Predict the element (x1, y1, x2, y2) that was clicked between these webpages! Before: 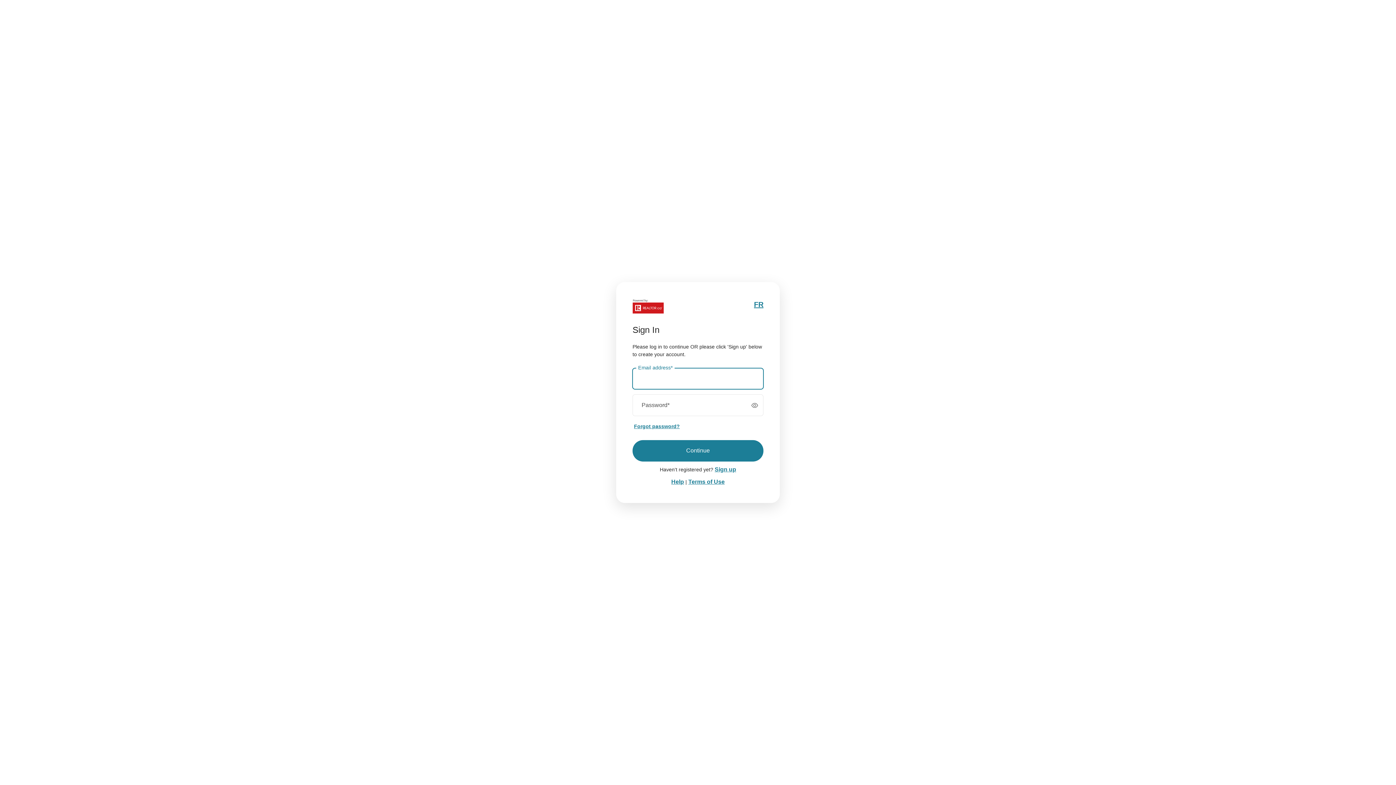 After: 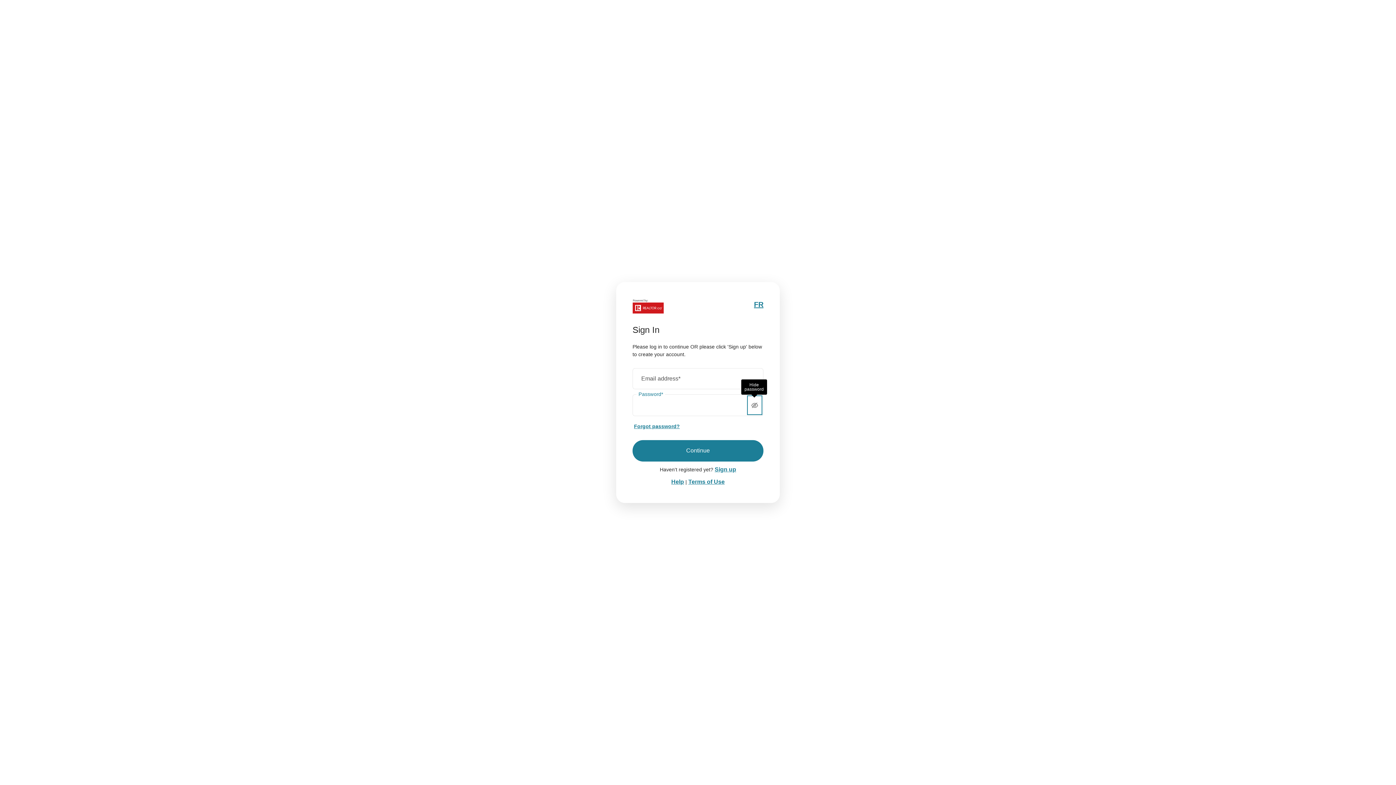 Action: bbox: (746, 394, 763, 416) label: Show password